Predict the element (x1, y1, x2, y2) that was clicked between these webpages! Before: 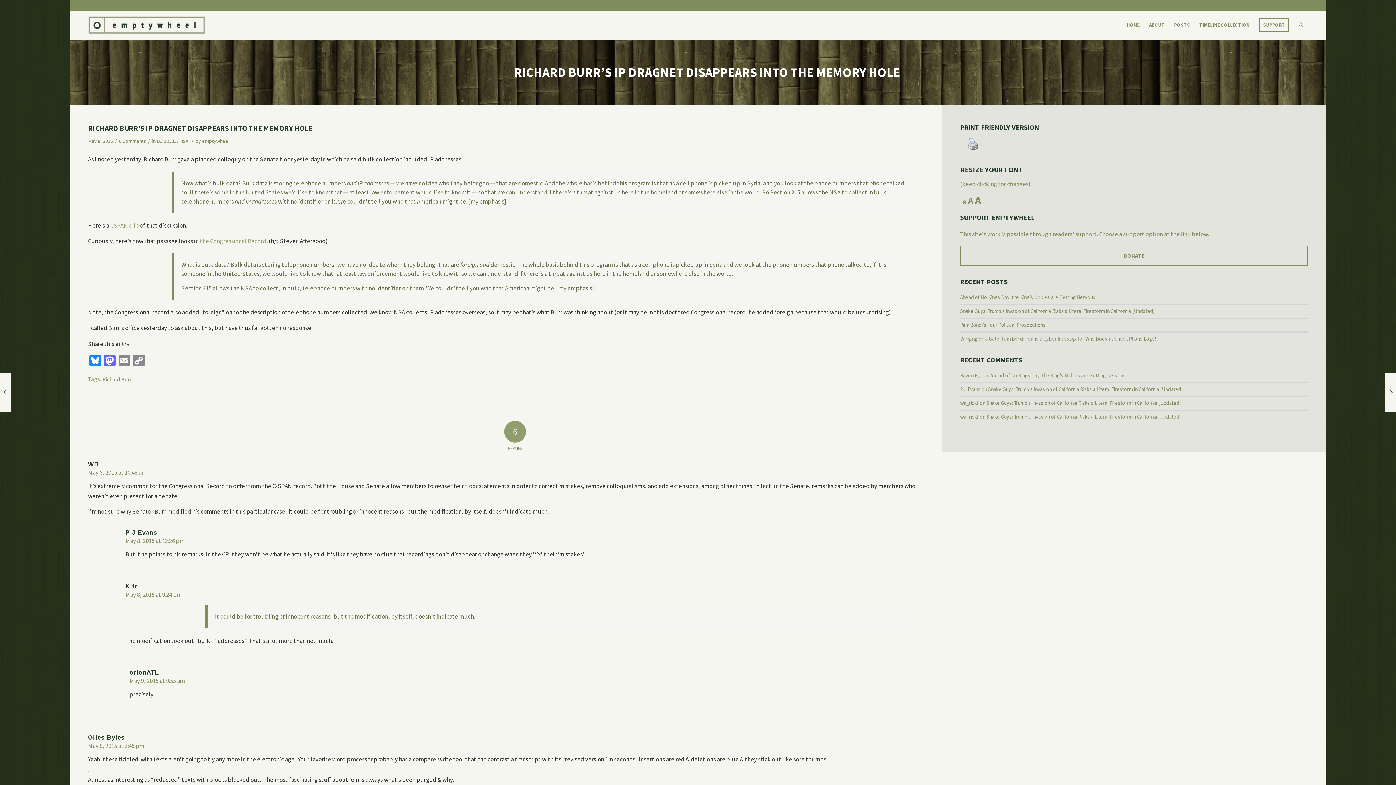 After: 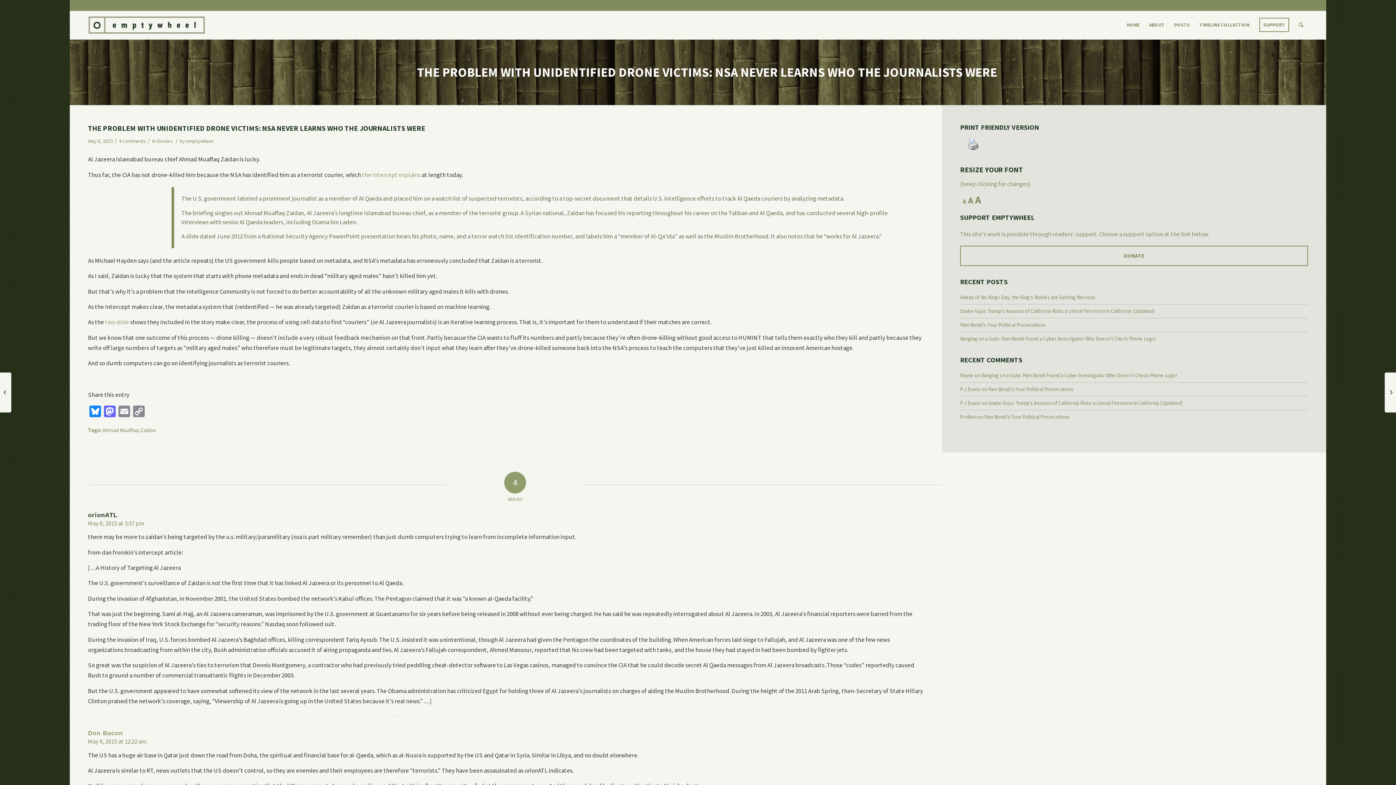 Action: label: The Problem with Unidentified Drone Victims: NSA Never Learns Who the Journalists... bbox: (0, 372, 11, 412)